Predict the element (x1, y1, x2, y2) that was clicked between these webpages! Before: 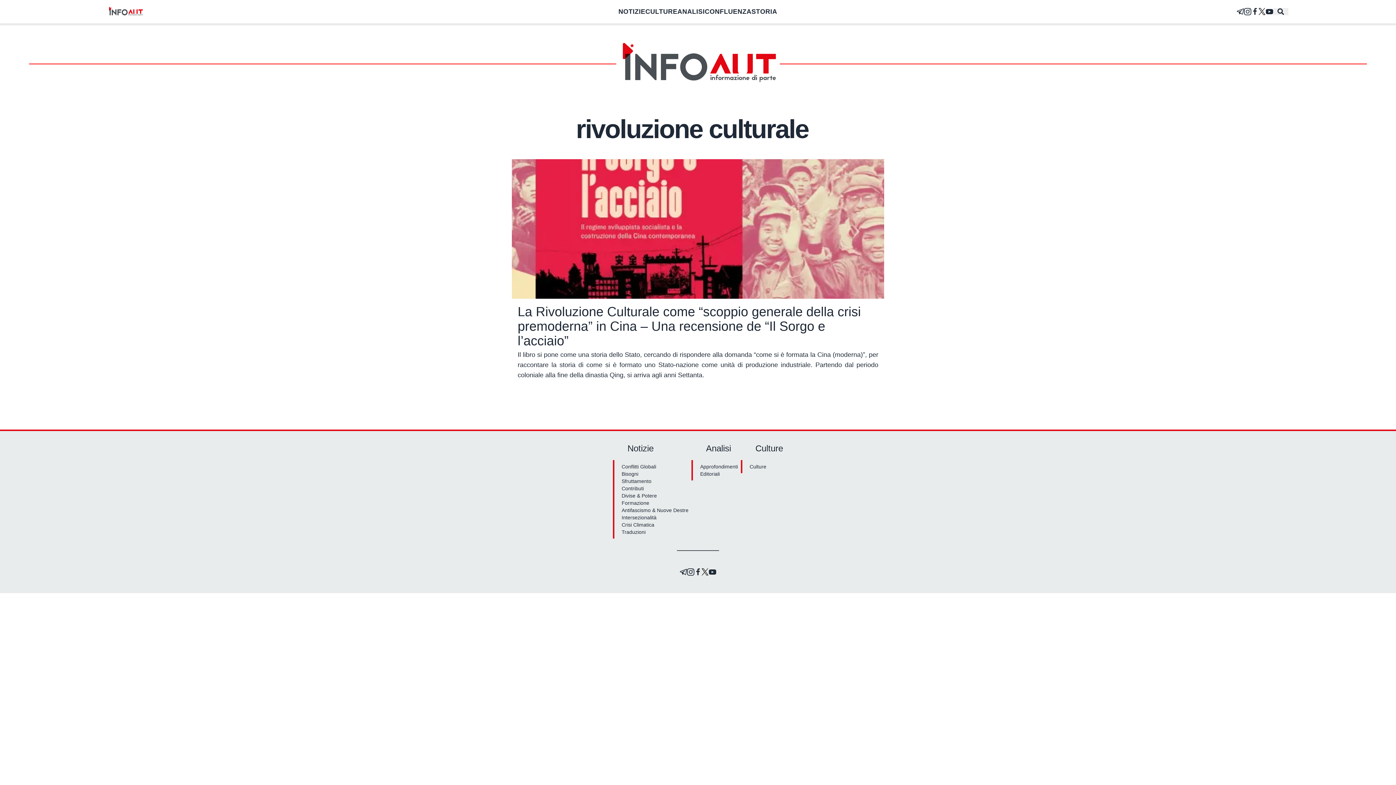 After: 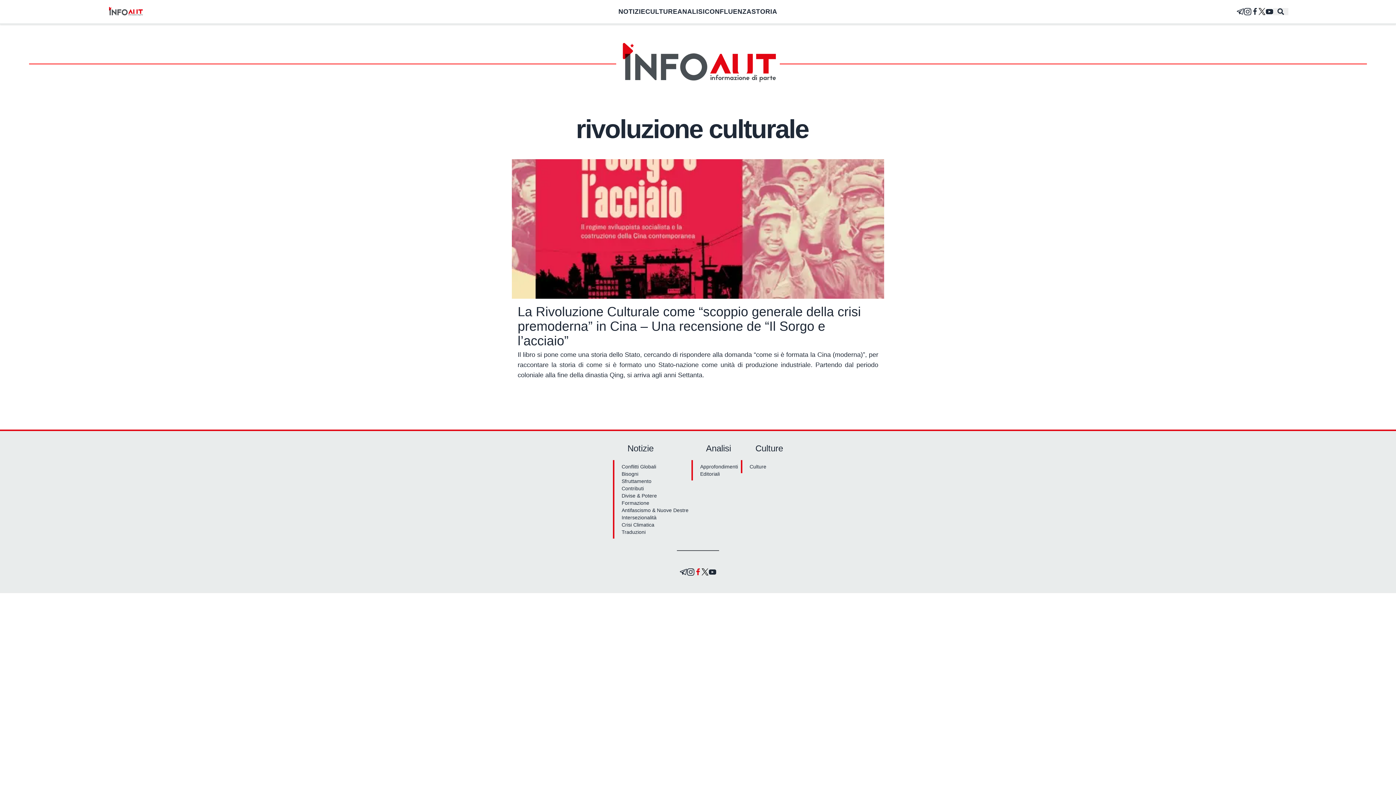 Action: bbox: (694, 568, 701, 575) label: facebook